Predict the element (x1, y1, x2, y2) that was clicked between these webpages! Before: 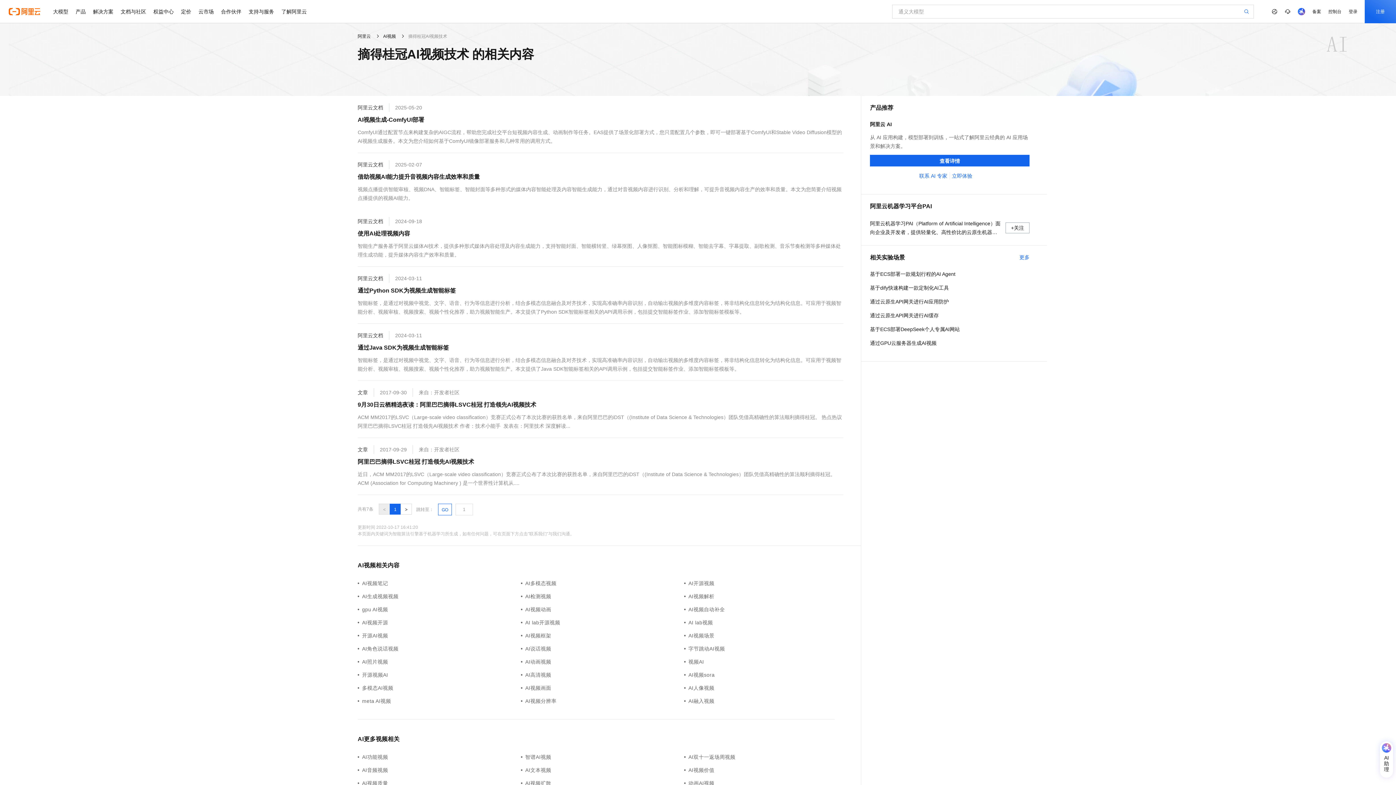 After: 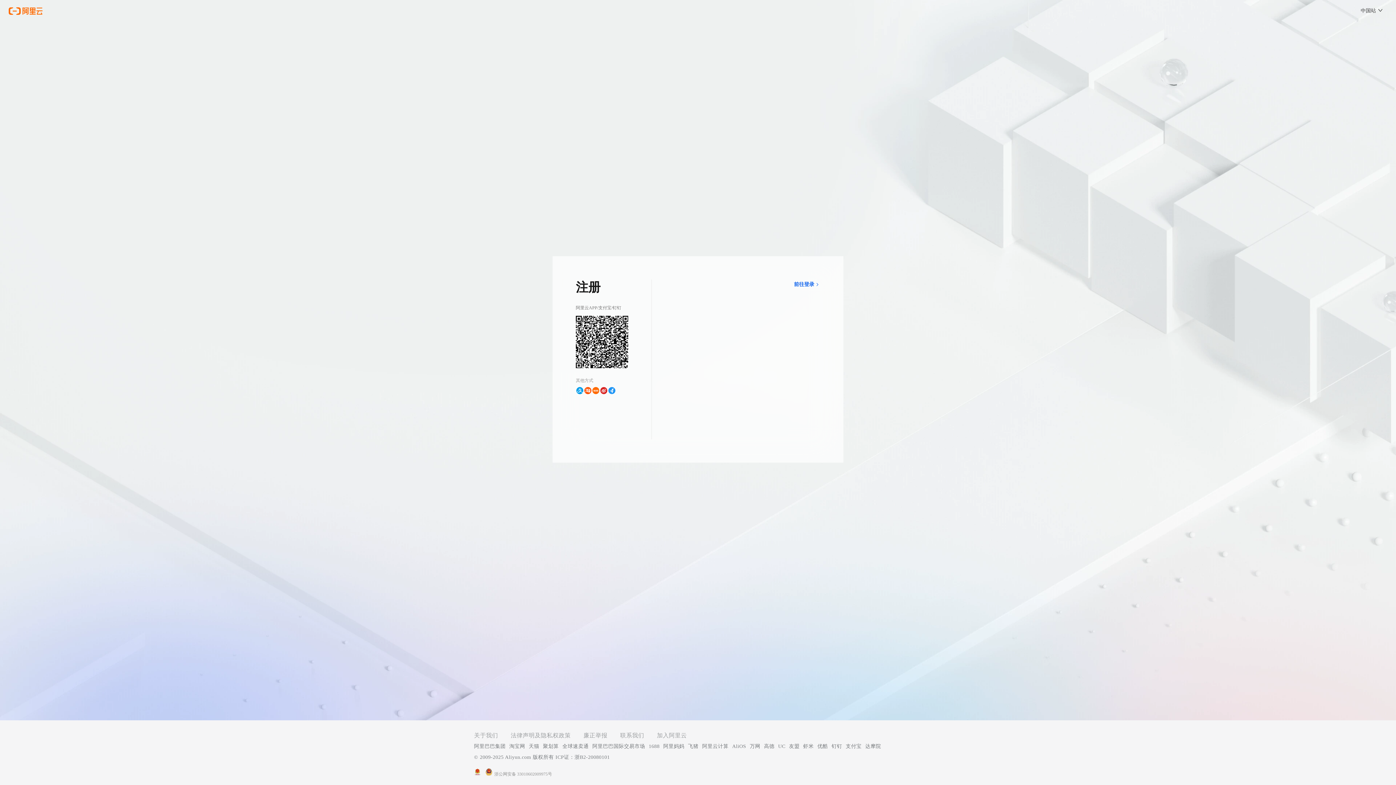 Action: bbox: (1365, 0, 1396, 23) label: 注册